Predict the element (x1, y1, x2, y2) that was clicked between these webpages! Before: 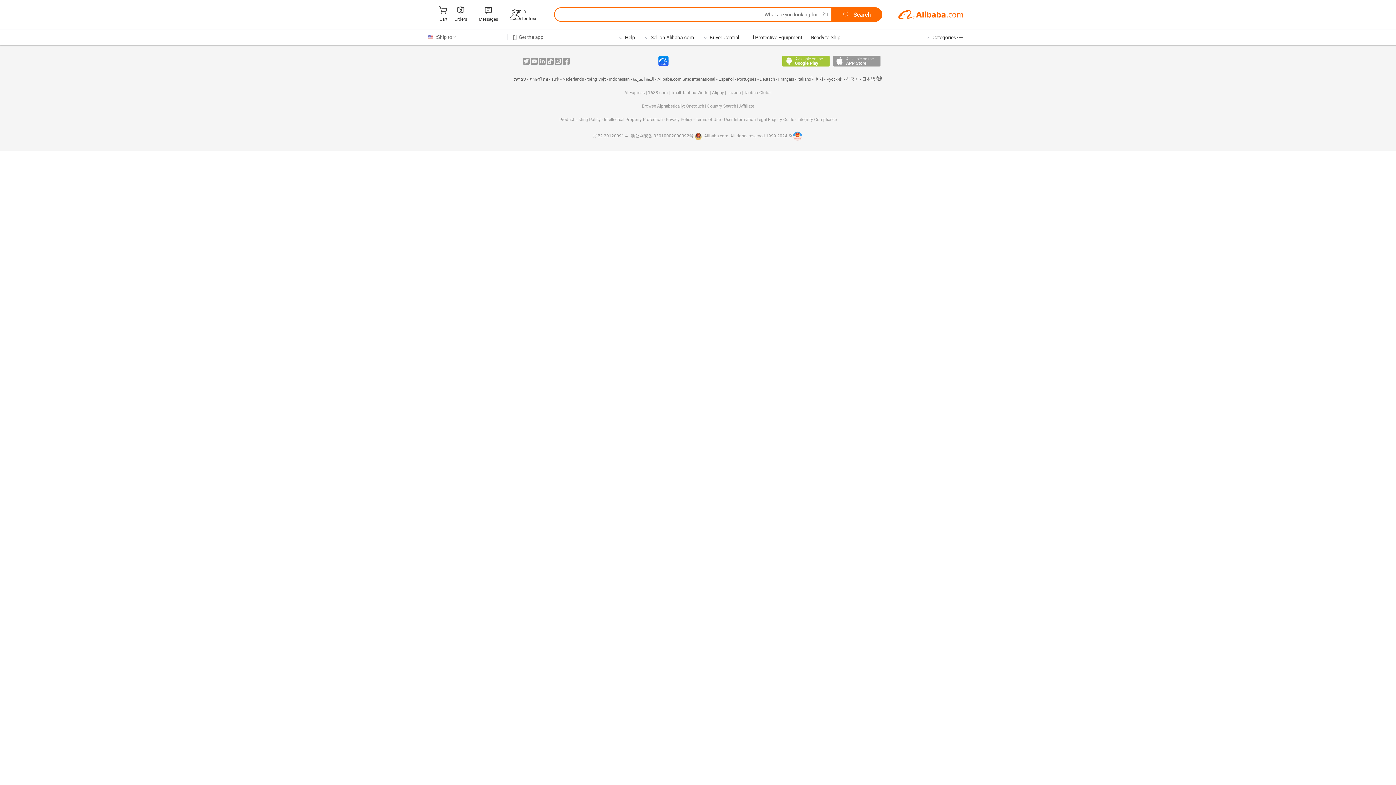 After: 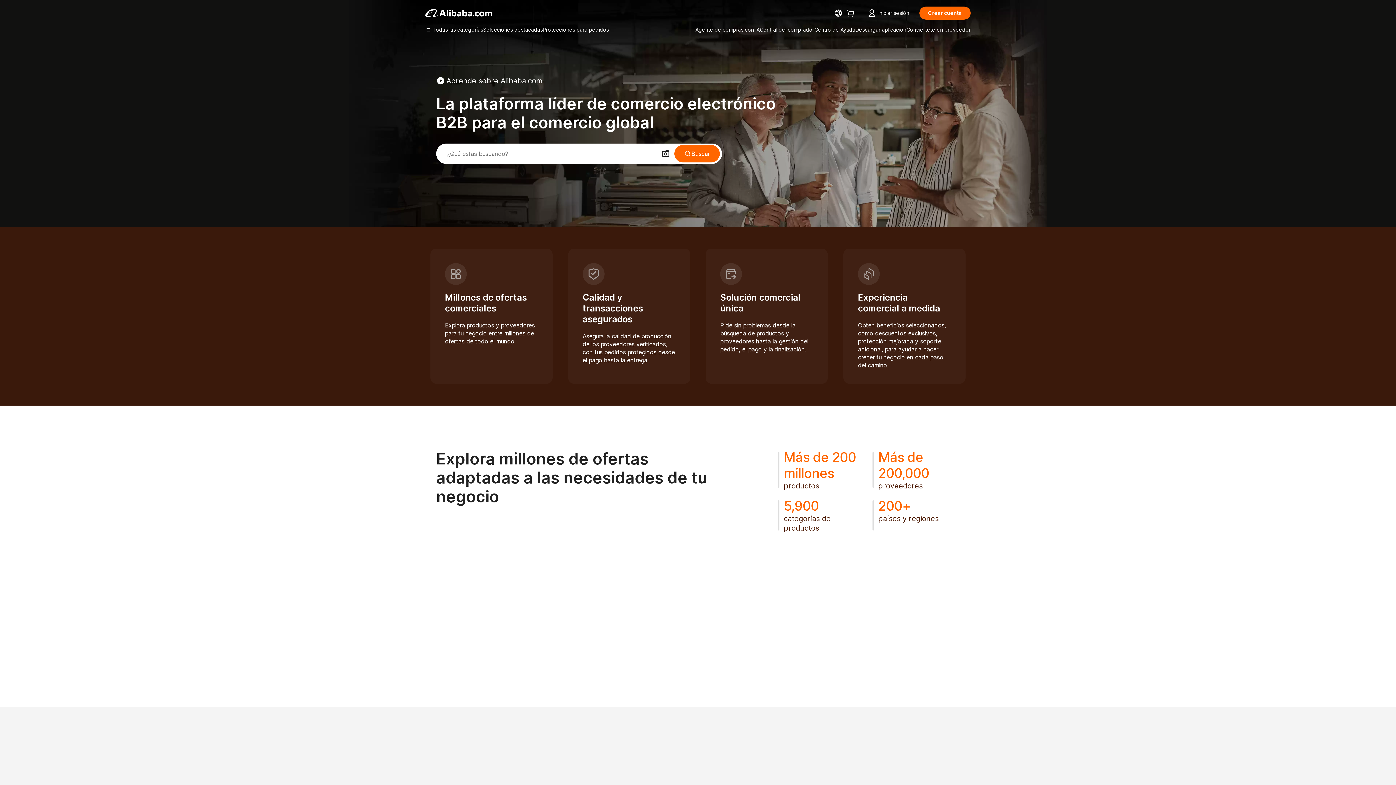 Action: bbox: (718, 76, 734, 81) label: Español